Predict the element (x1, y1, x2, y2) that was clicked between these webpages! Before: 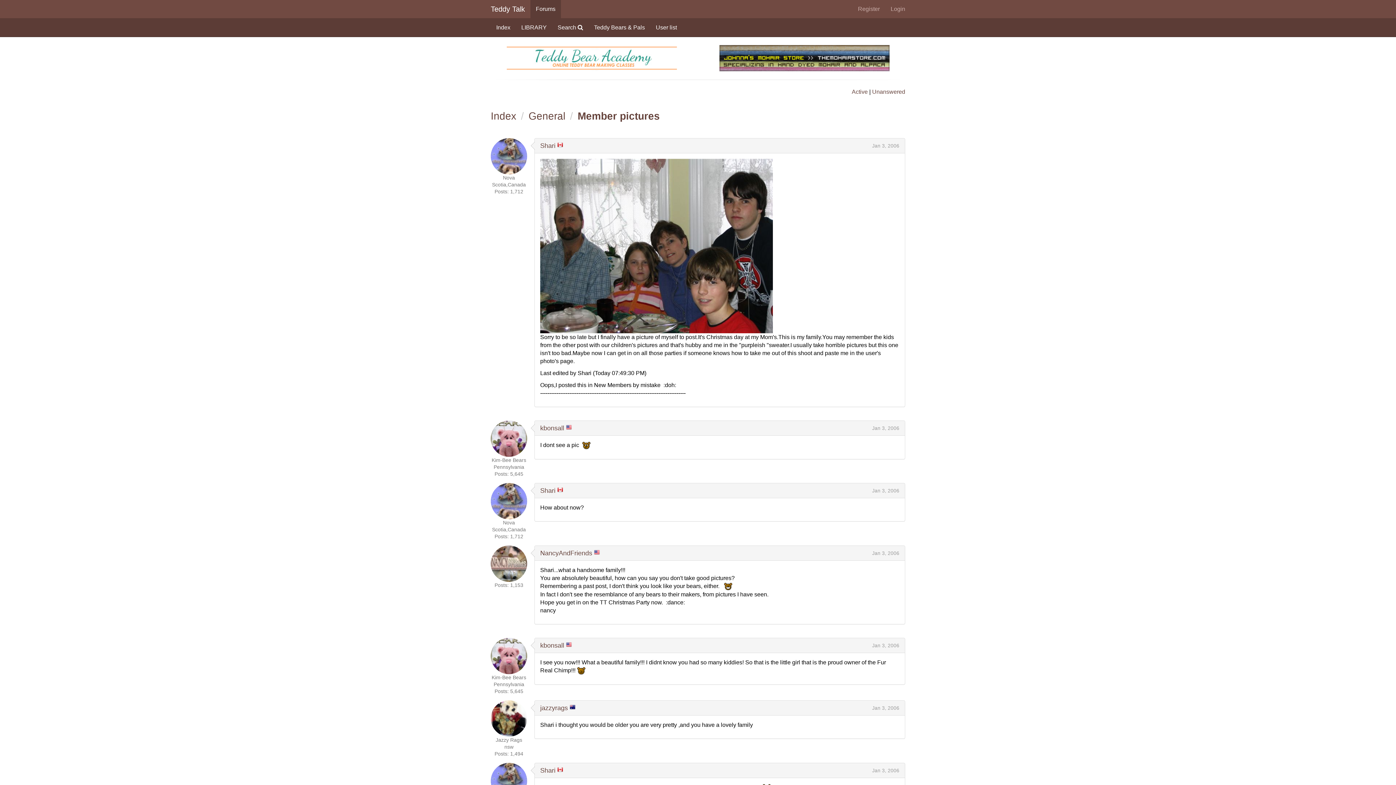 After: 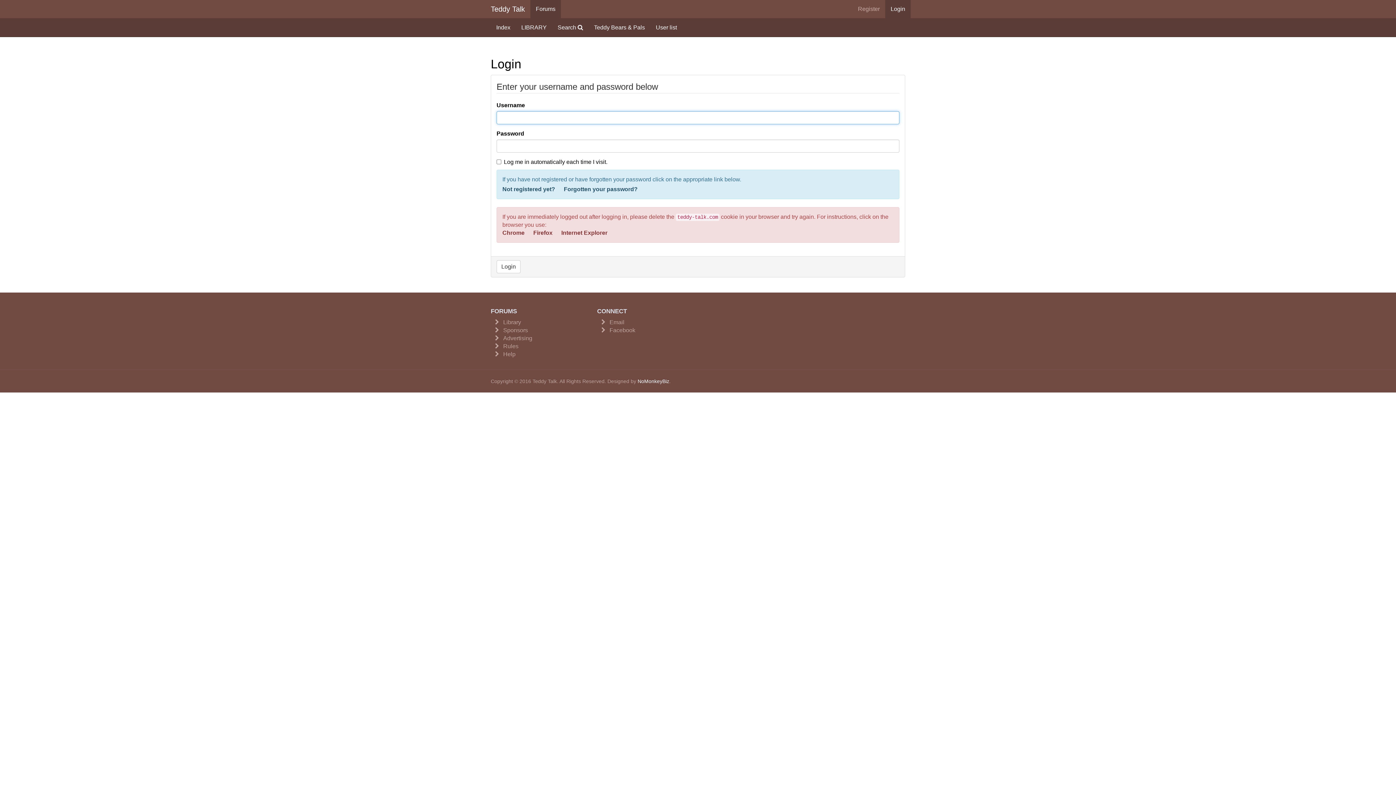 Action: bbox: (885, 0, 910, 18) label: Login